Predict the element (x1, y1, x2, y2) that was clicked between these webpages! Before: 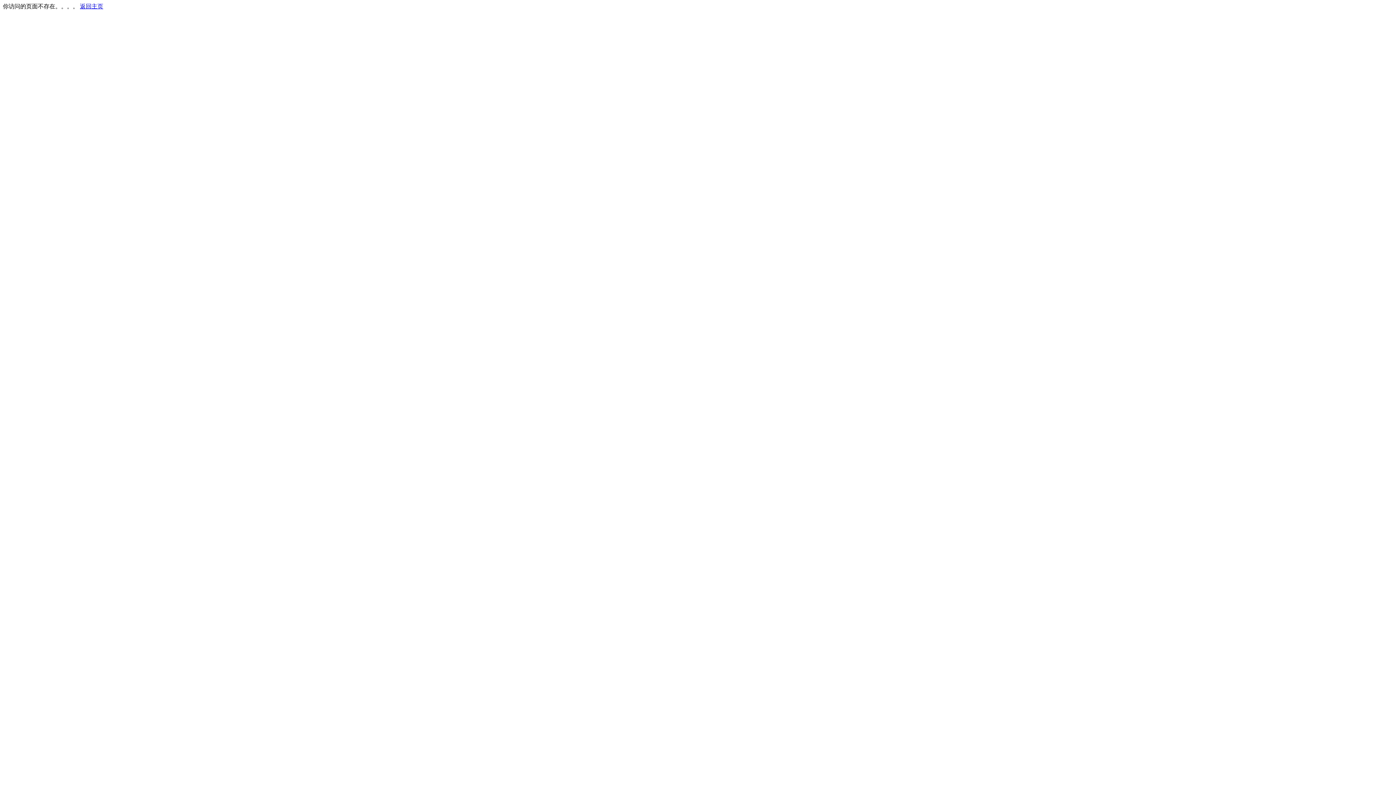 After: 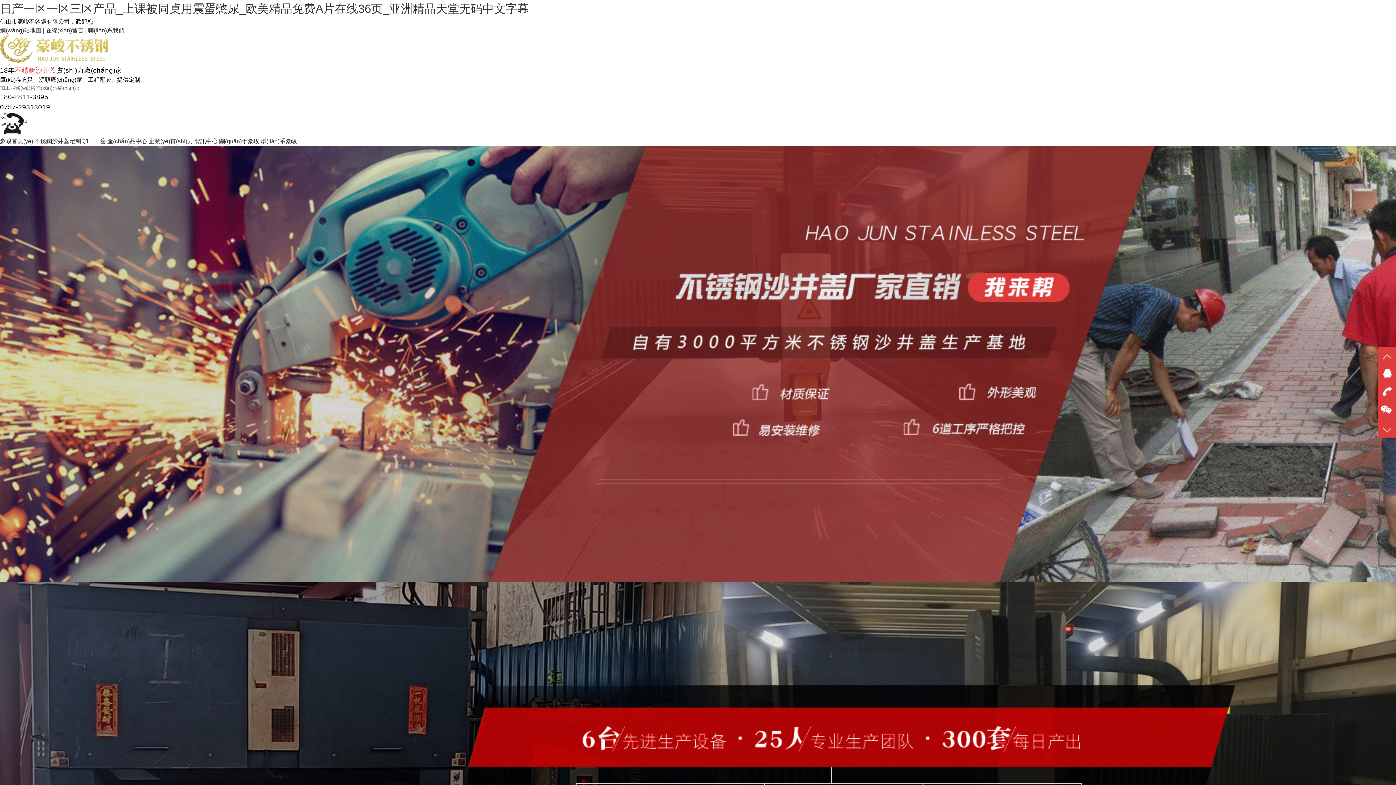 Action: bbox: (80, 3, 103, 9) label: 返回主页